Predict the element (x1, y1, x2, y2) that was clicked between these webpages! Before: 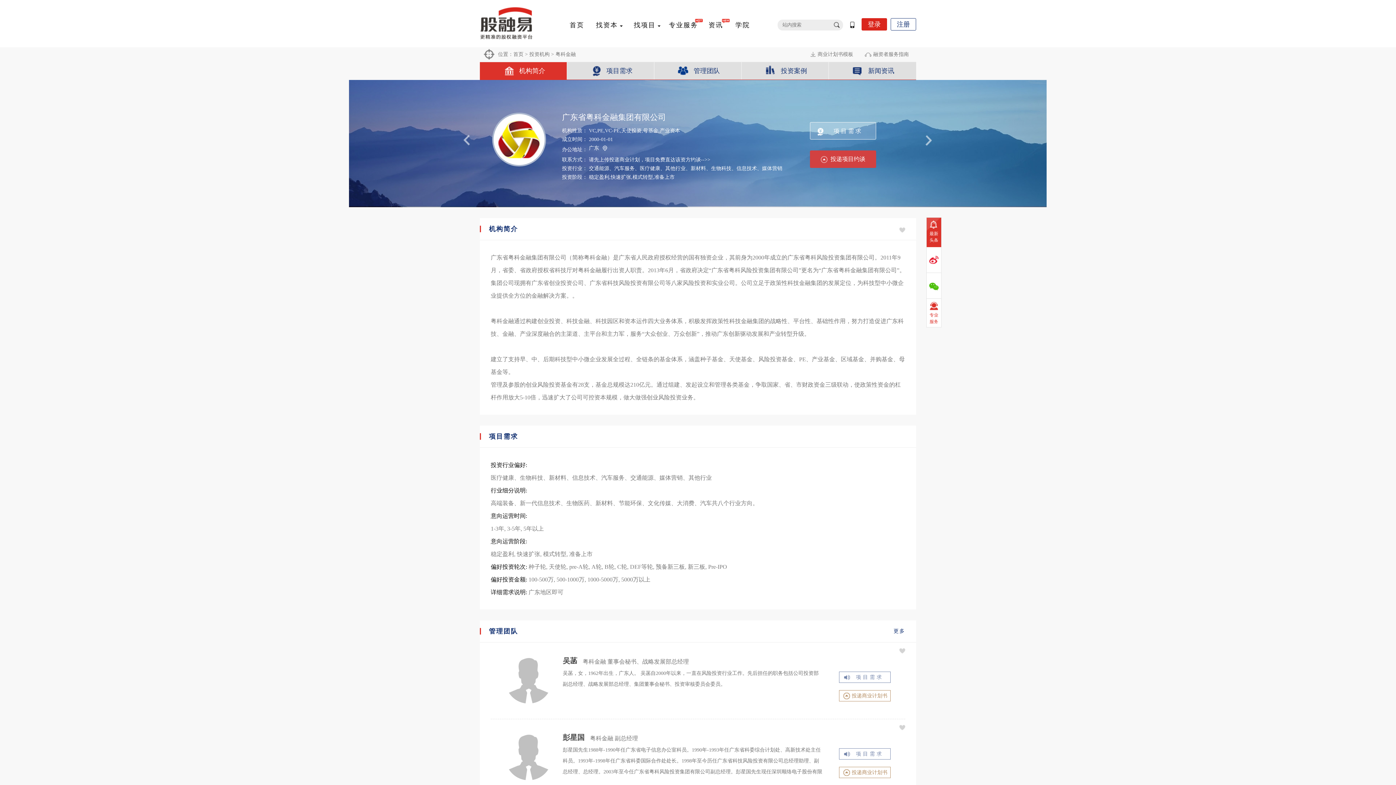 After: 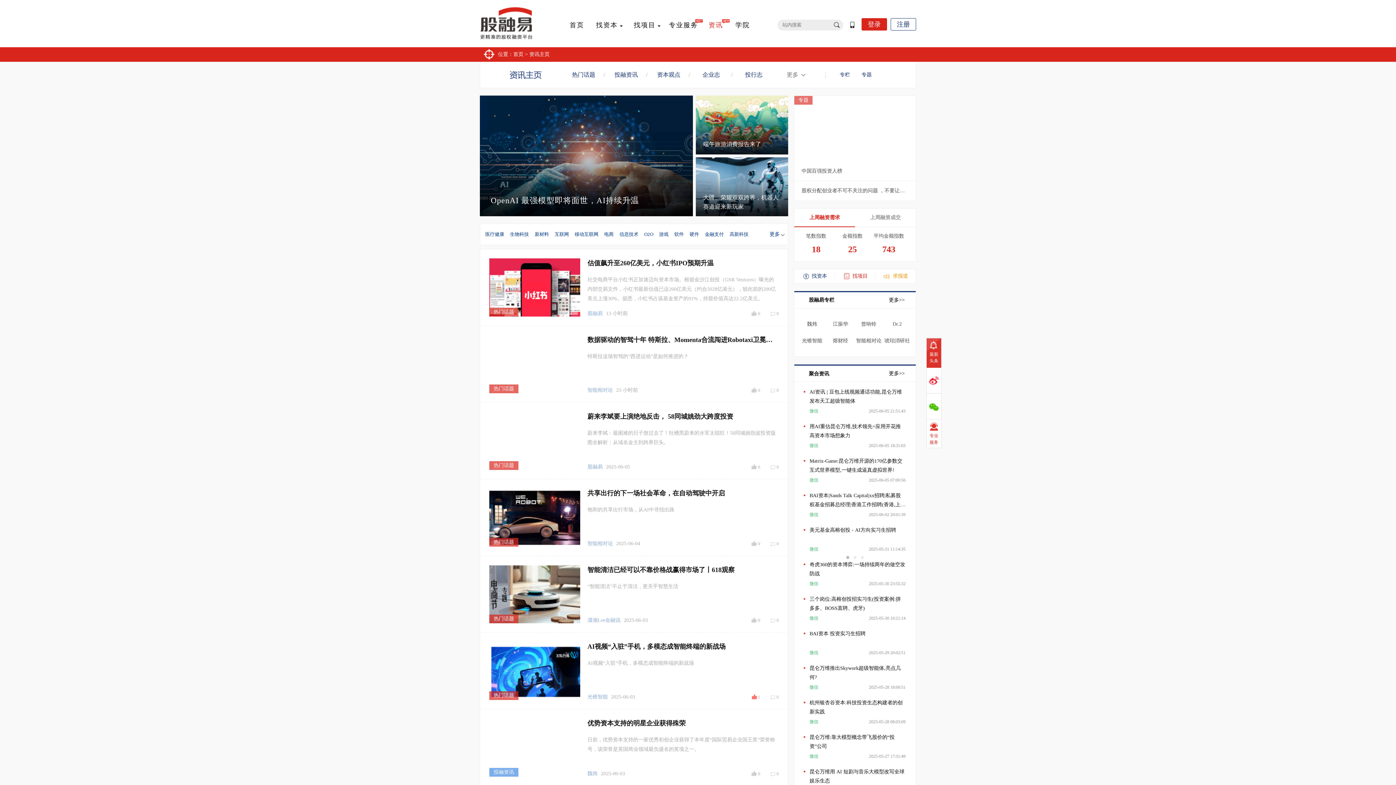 Action: bbox: (705, 0, 726, 50) label: 资讯